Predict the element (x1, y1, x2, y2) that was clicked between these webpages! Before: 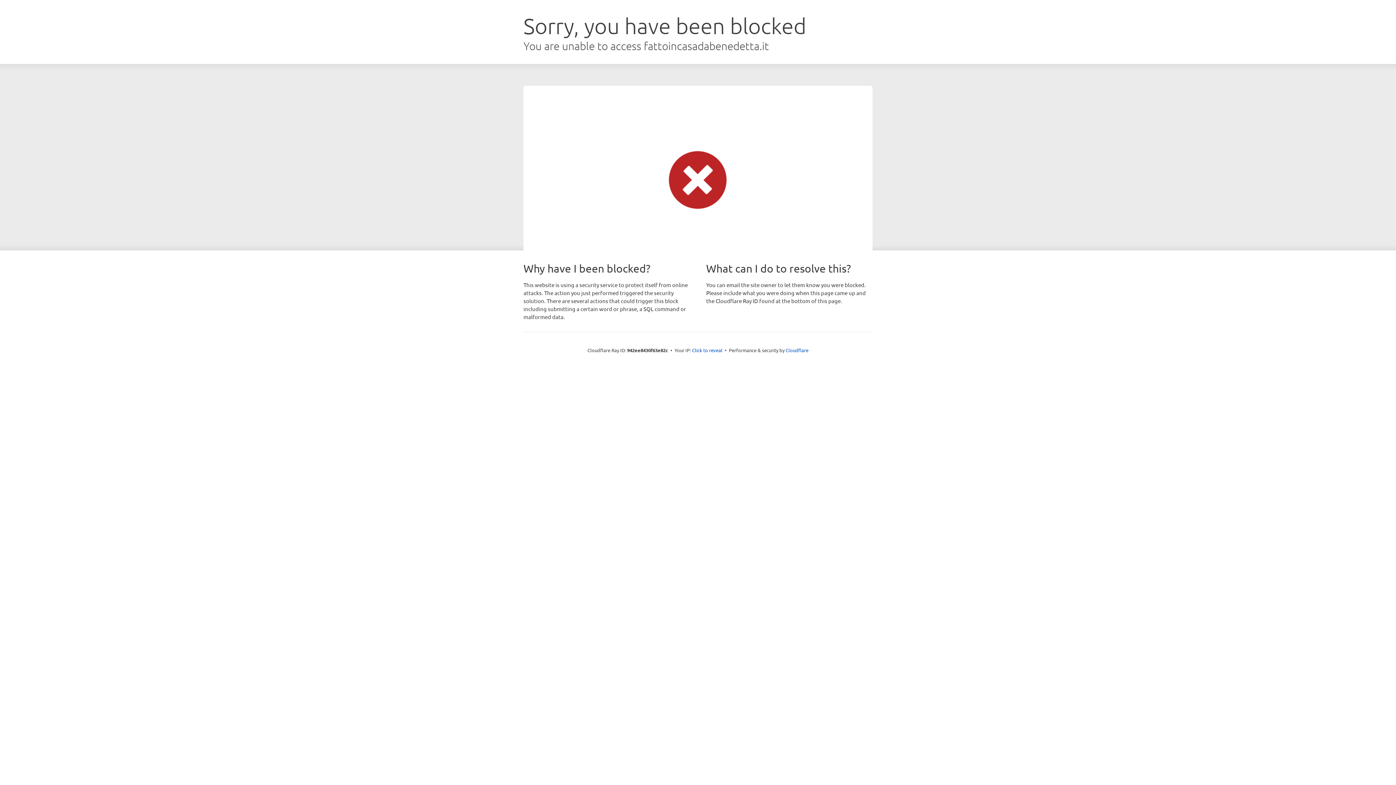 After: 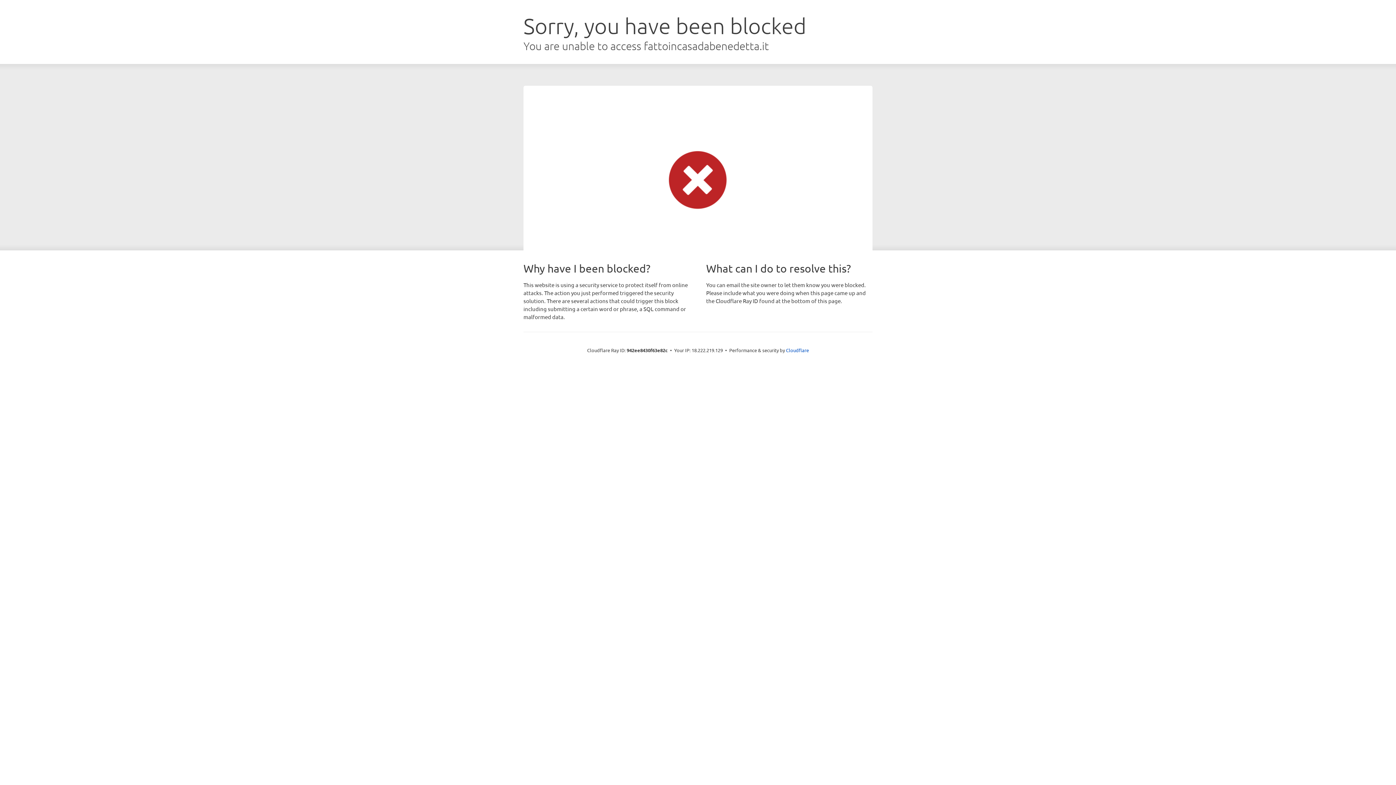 Action: bbox: (692, 346, 722, 353) label: Click to reveal